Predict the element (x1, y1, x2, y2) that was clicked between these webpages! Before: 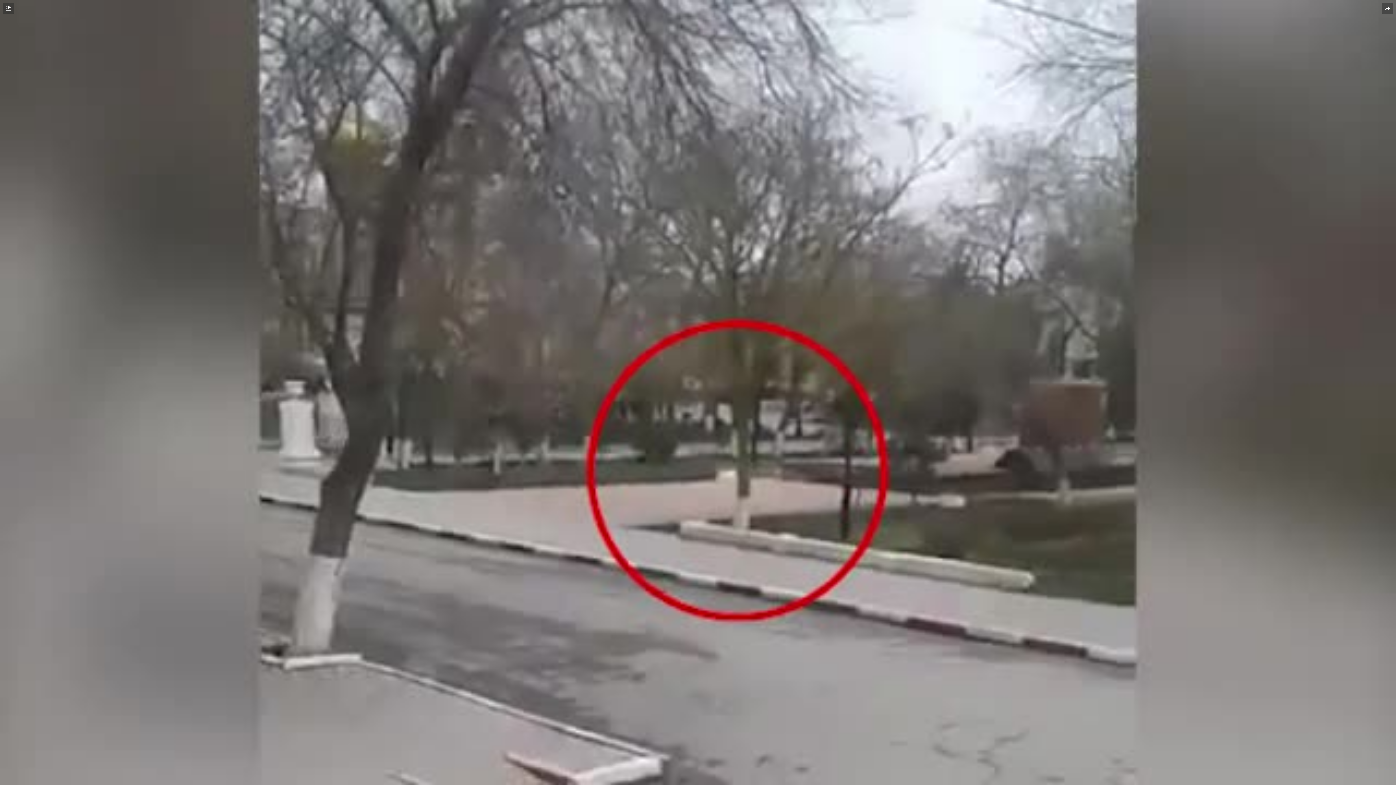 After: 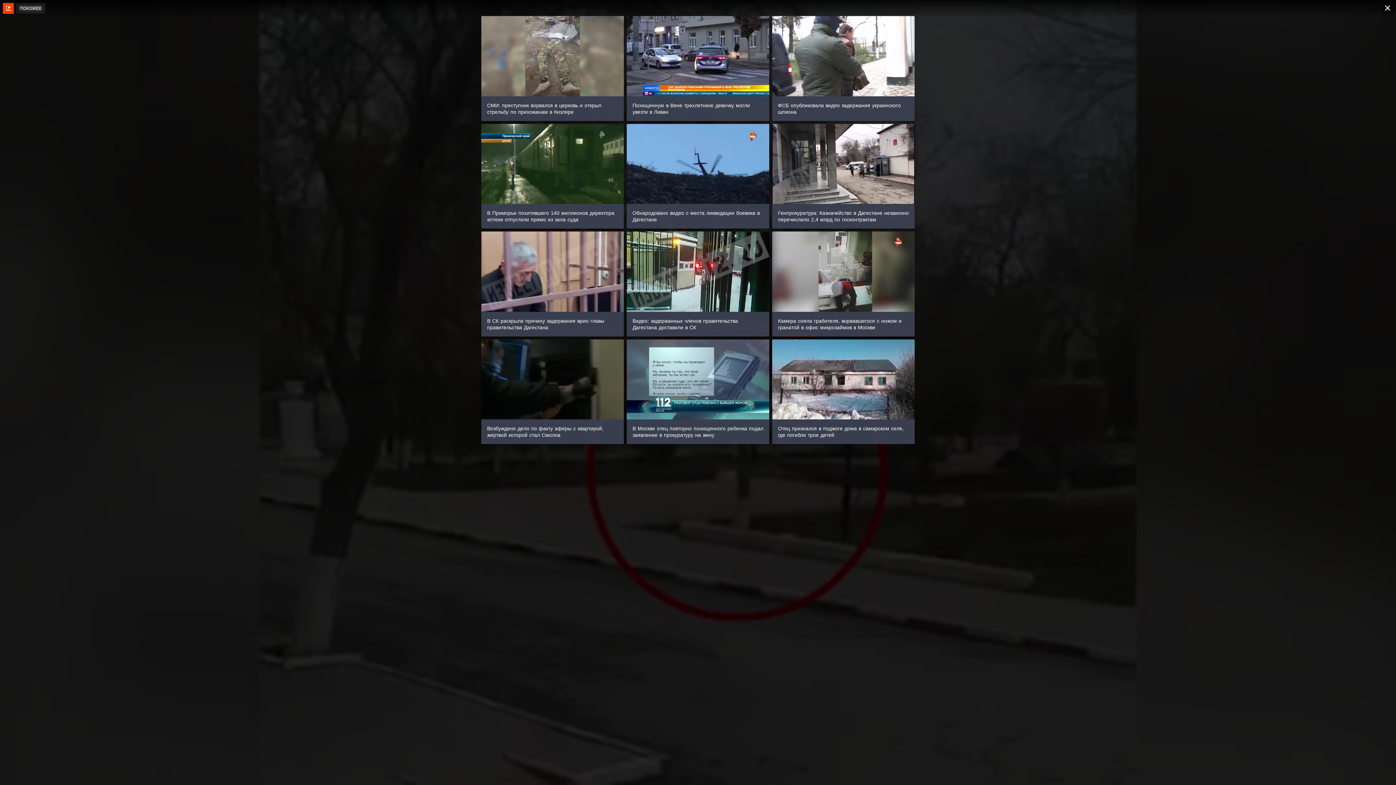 Action: bbox: (2, 2, 13, 13) label: ПОХОЖЕЕ